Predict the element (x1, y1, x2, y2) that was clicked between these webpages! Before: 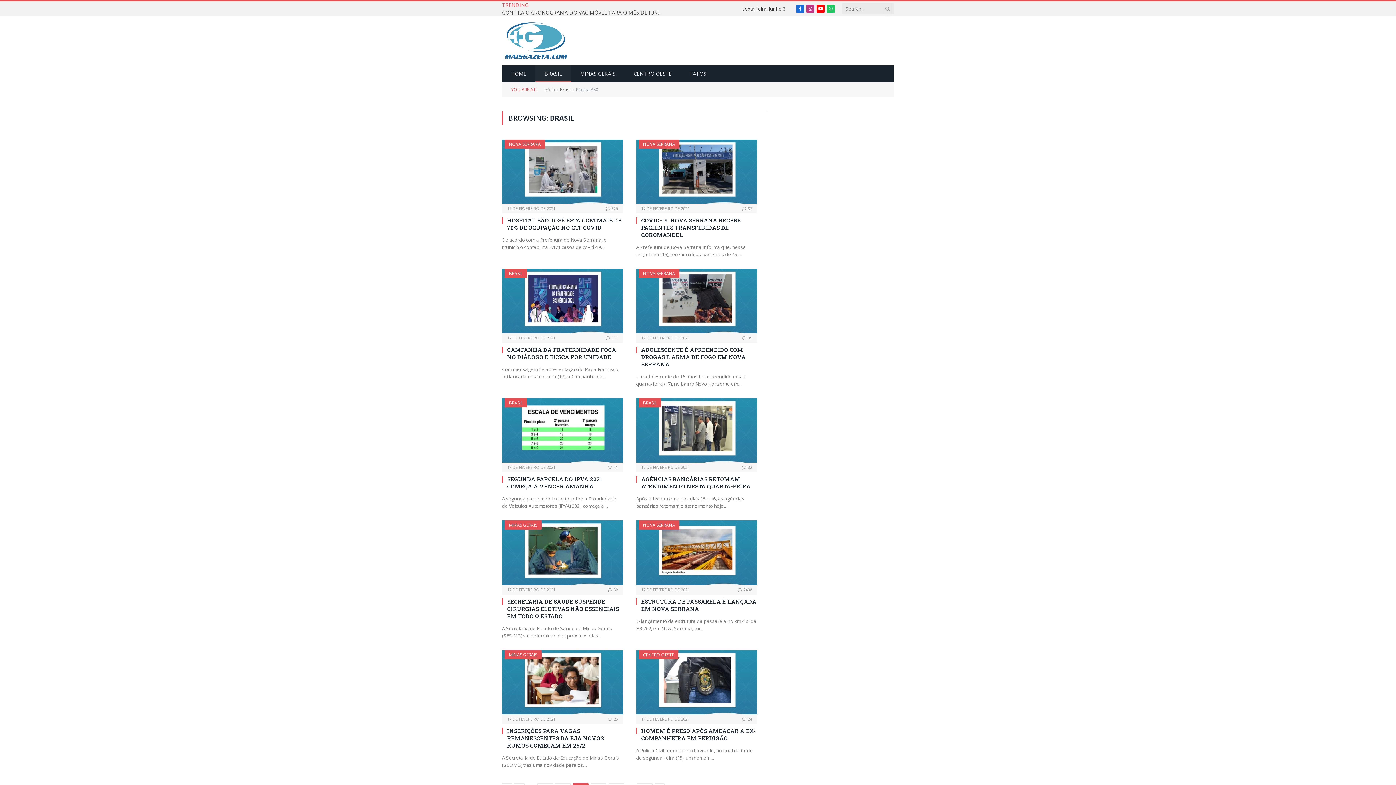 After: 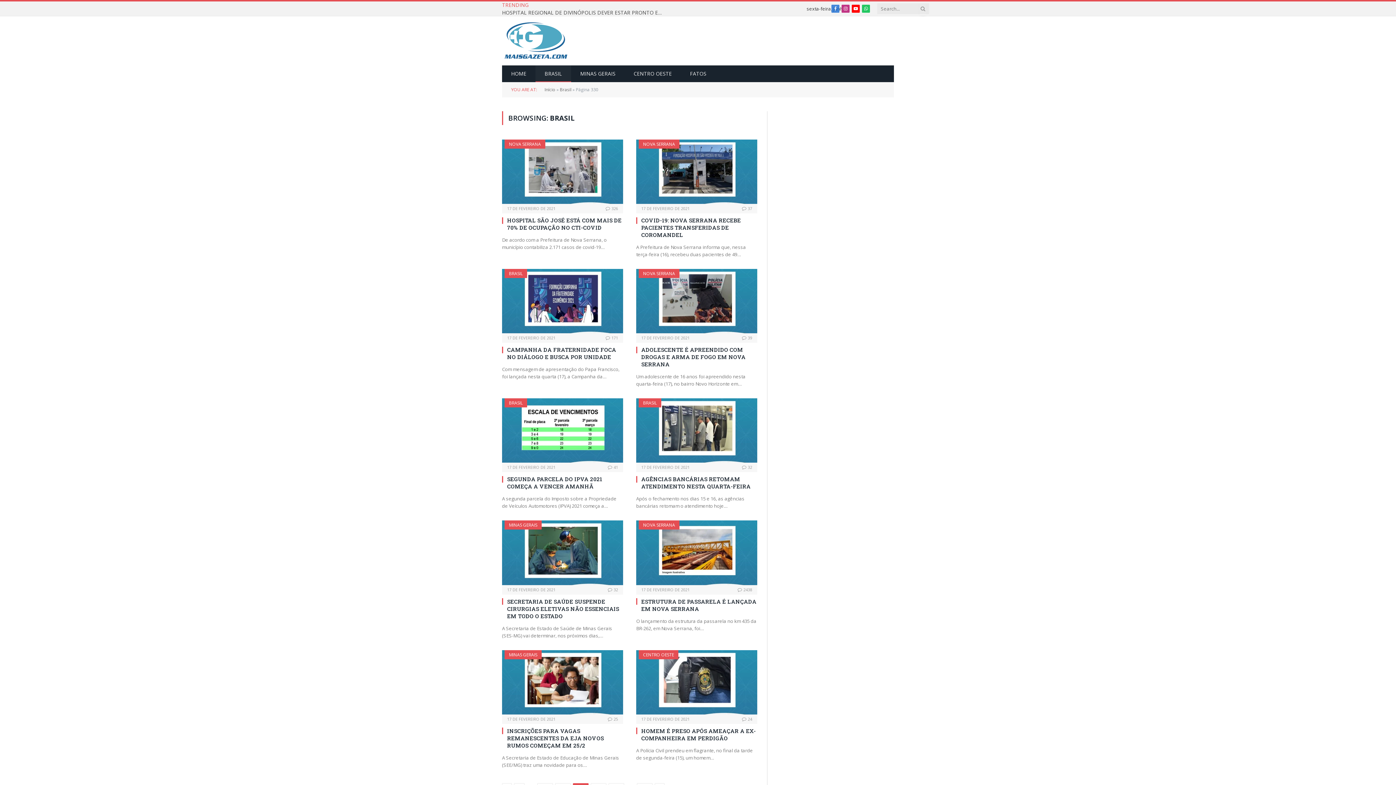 Action: label: YouTube bbox: (816, 4, 824, 12)